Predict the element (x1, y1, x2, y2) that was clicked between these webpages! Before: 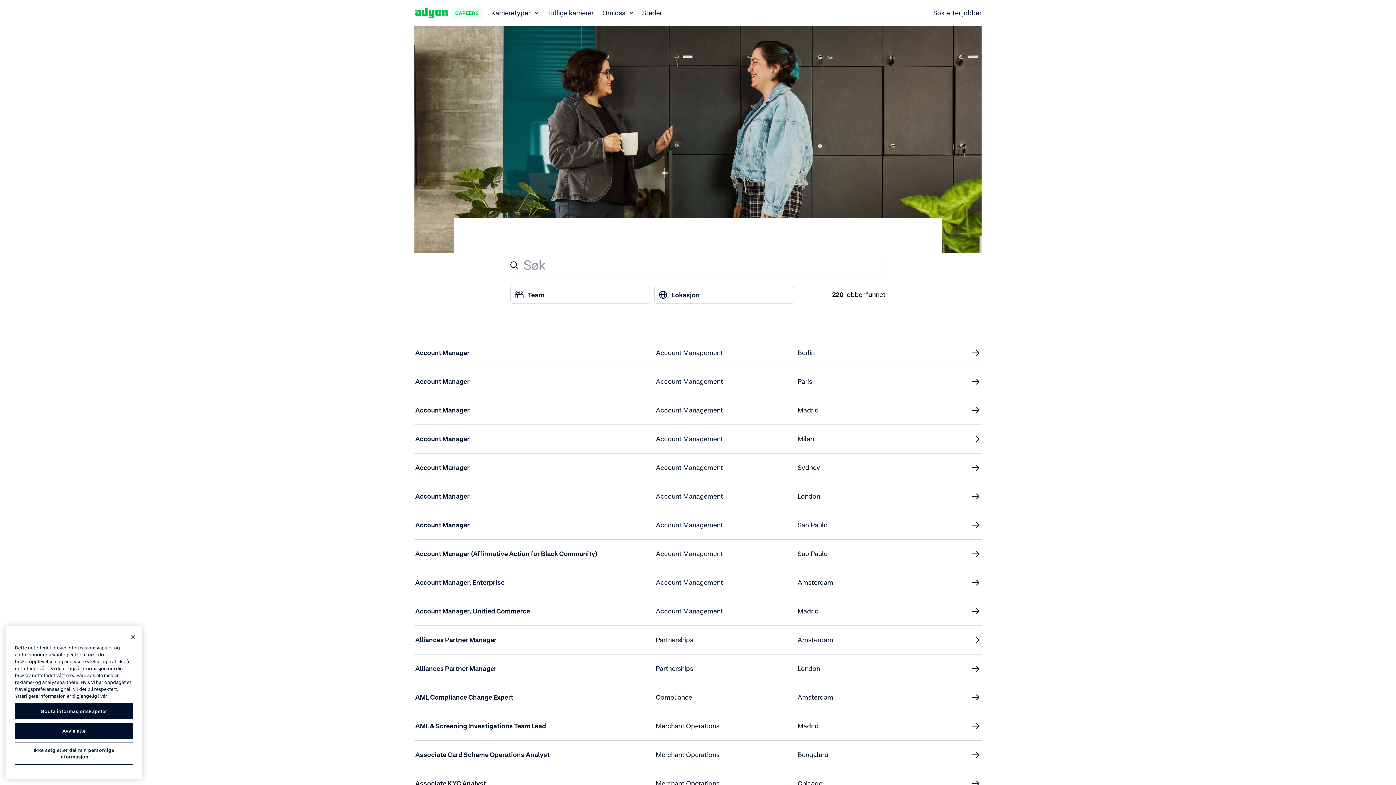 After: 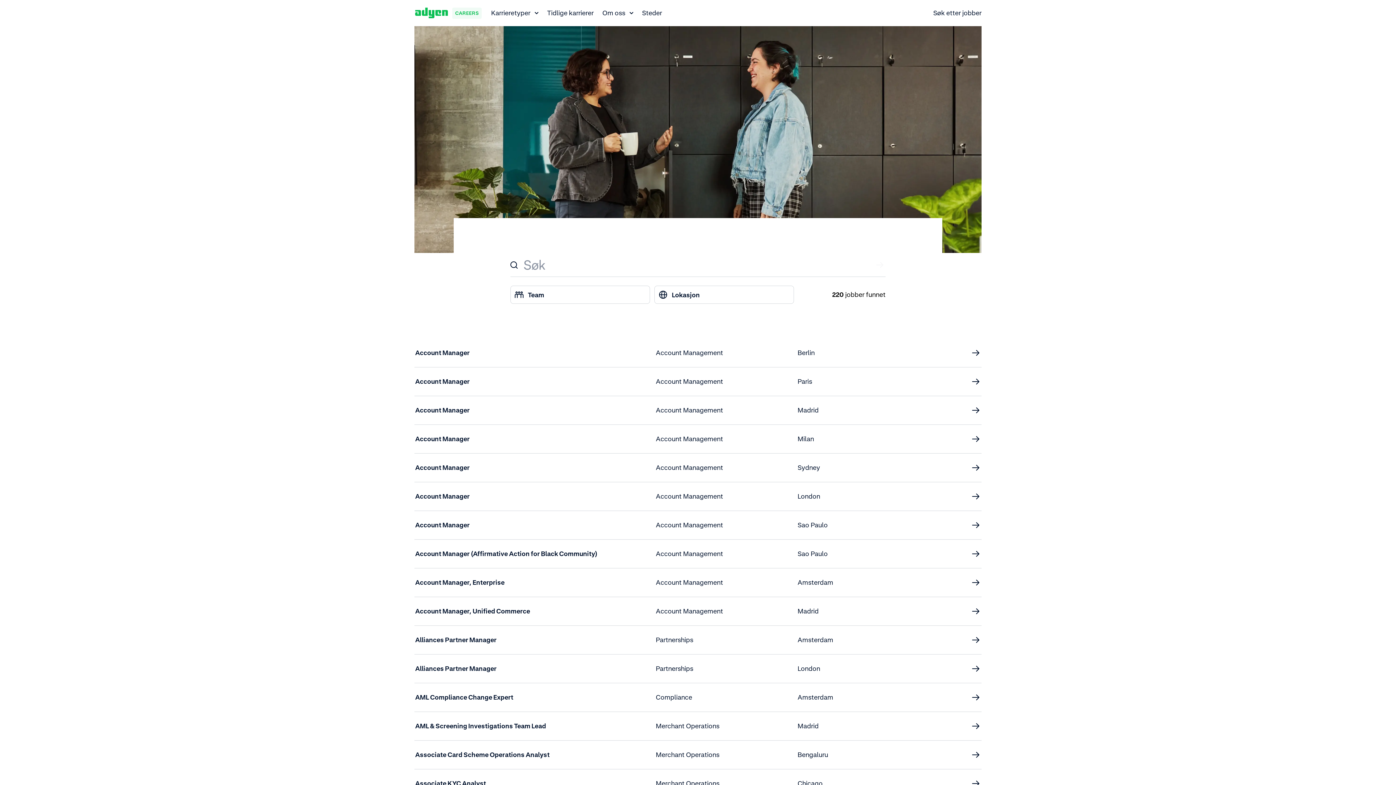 Action: bbox: (125, 629, 141, 645) label: Lukk